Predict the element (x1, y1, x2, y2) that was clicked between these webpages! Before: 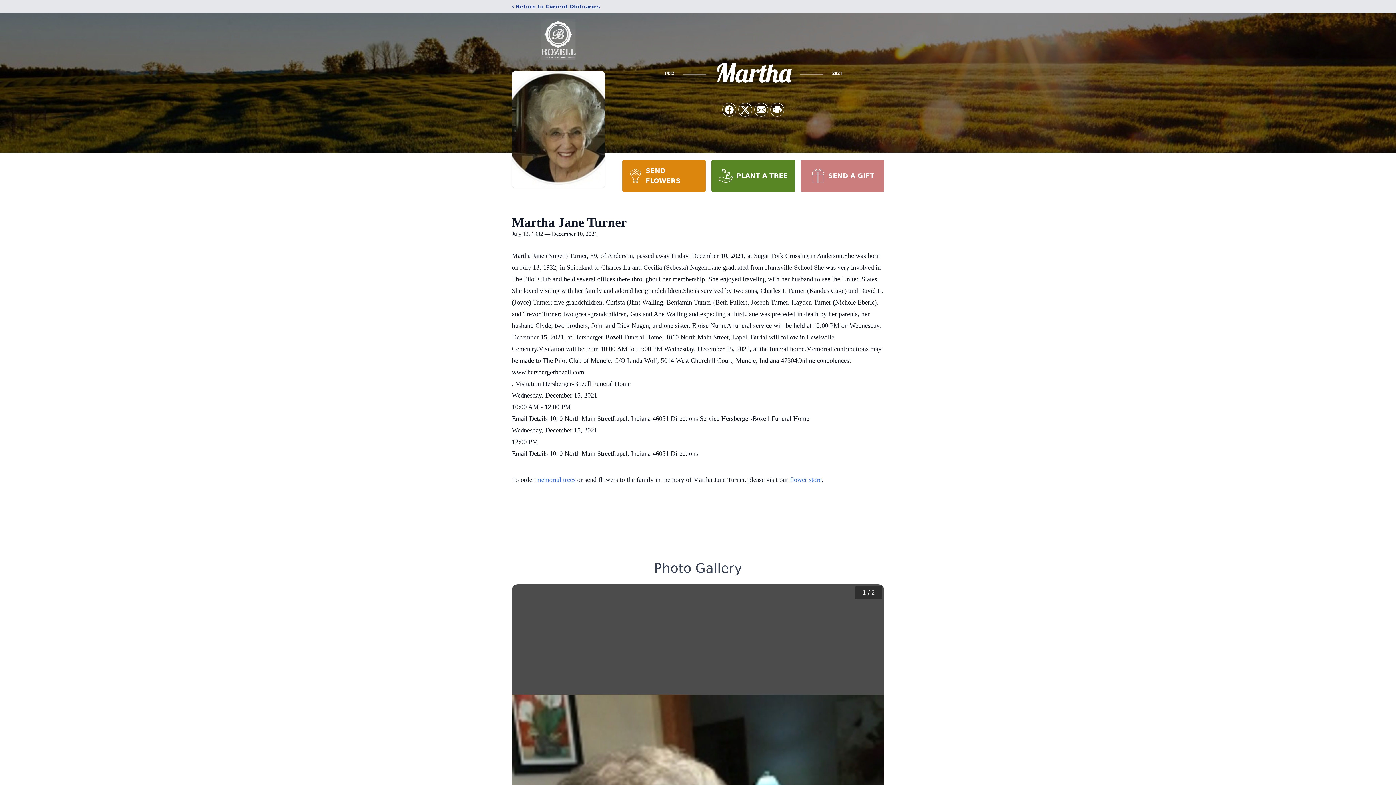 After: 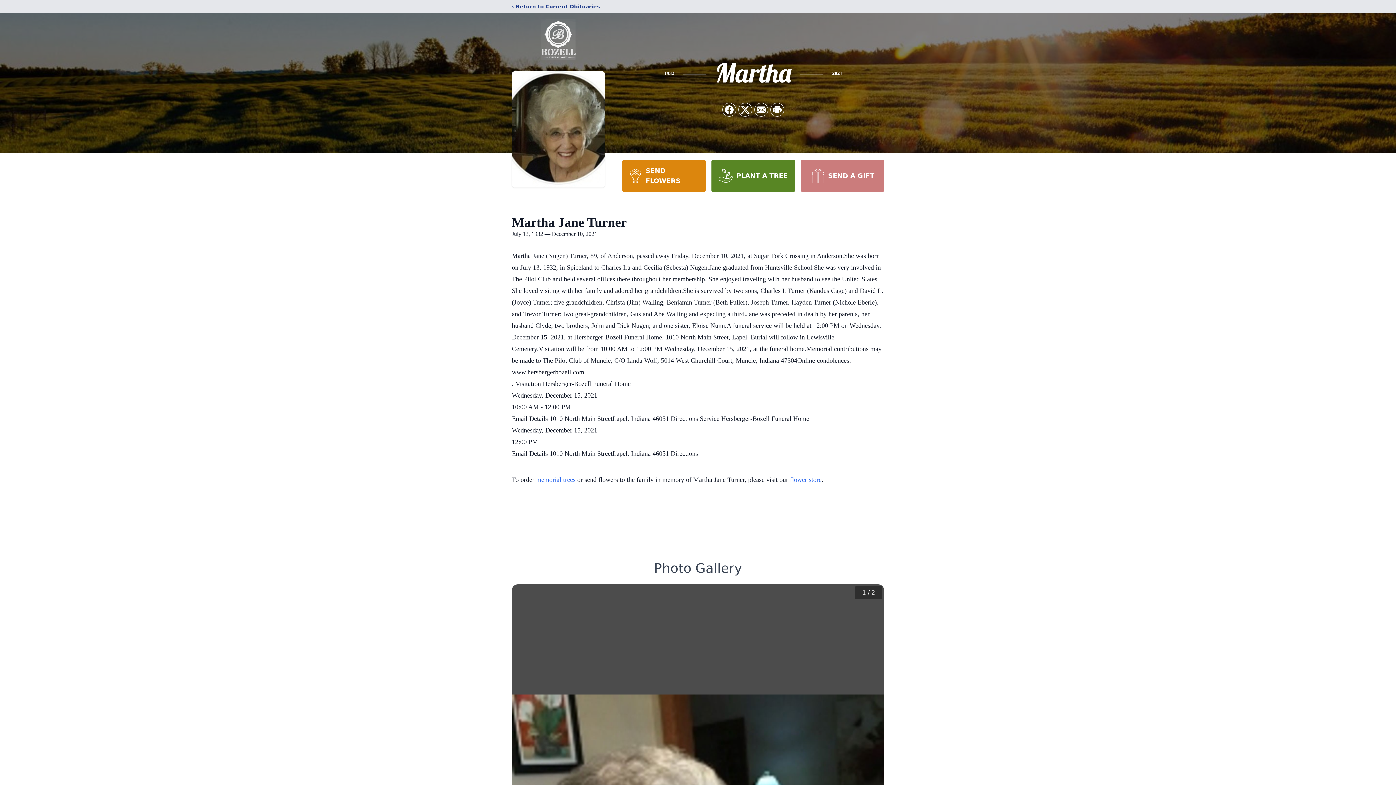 Action: bbox: (622, 160, 705, 192) label: SEND FLOWERS